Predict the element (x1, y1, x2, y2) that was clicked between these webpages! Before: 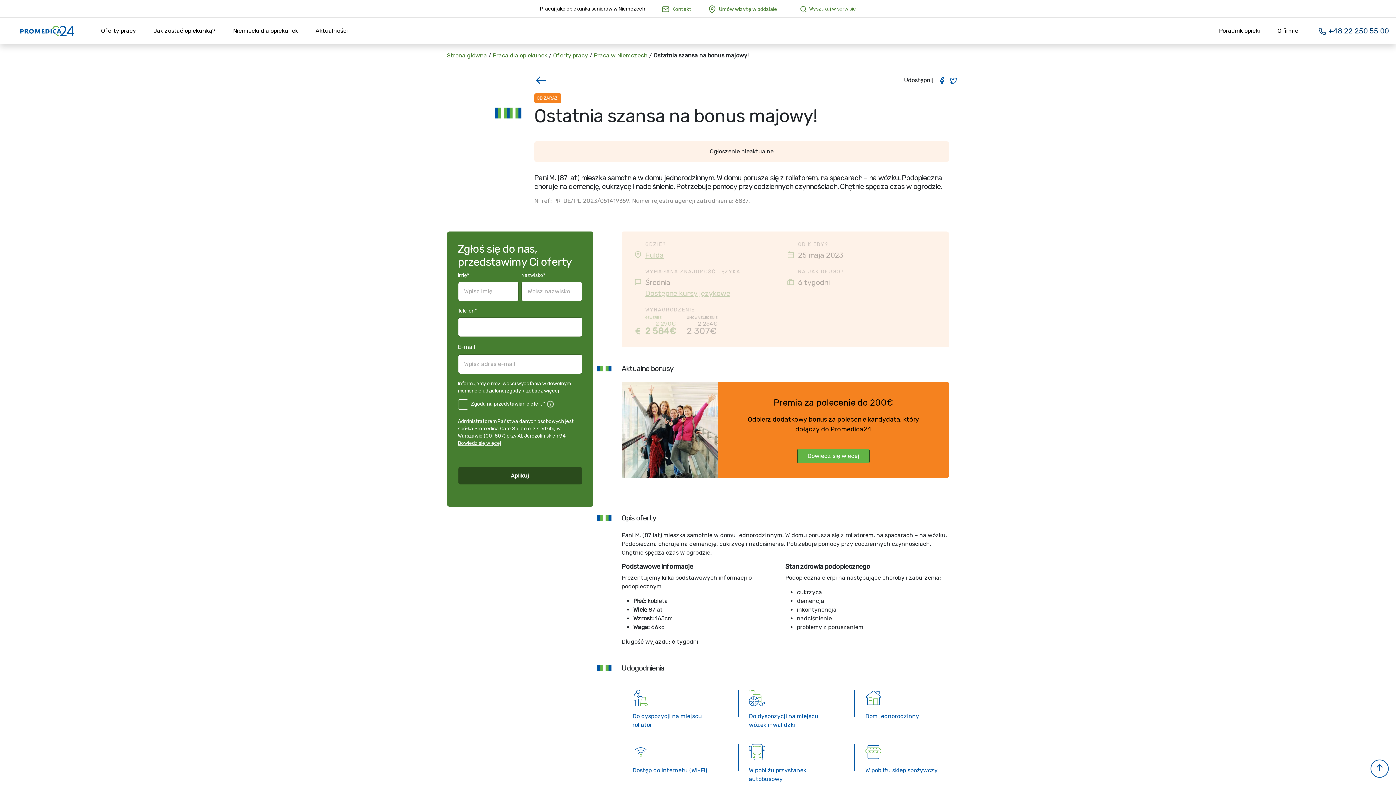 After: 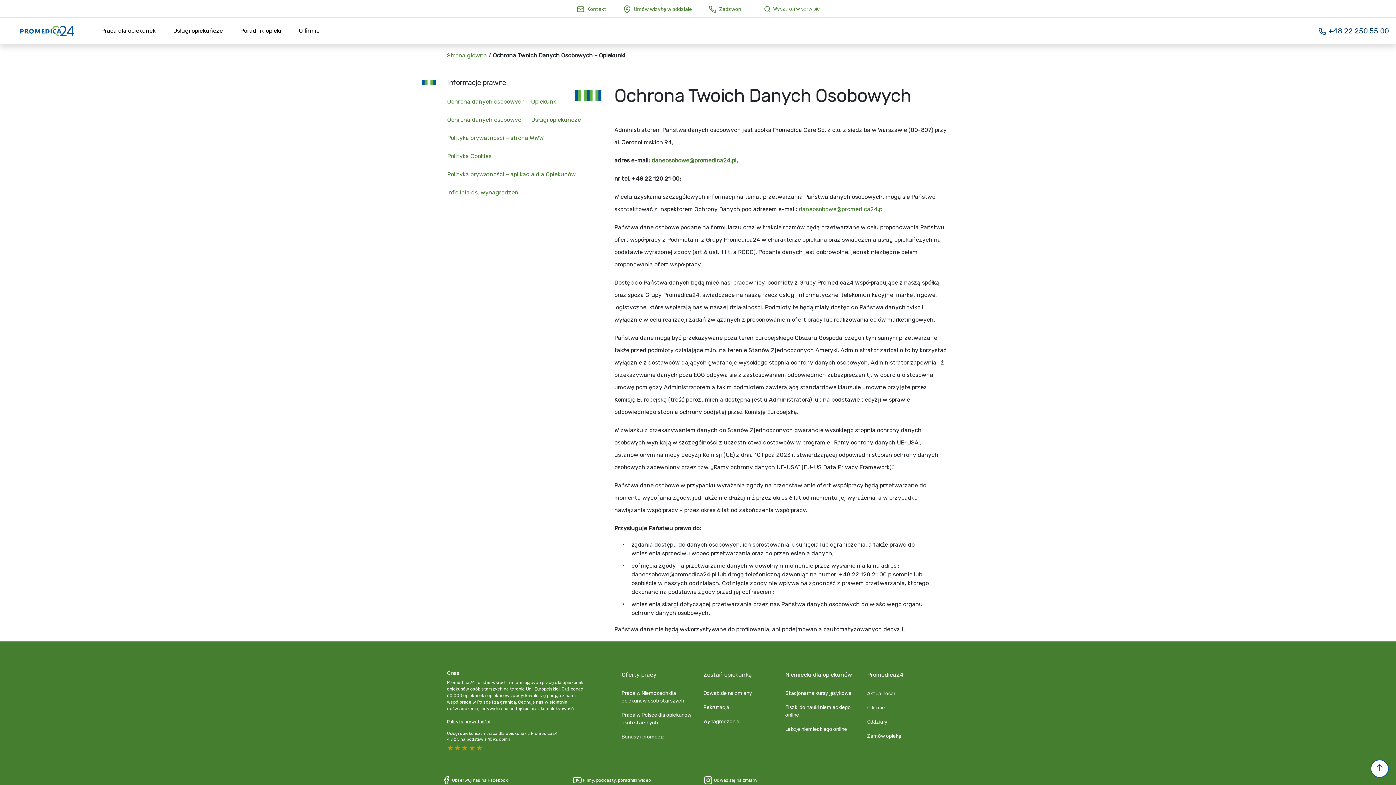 Action: label: Dowiedz się więcej bbox: (458, 440, 501, 446)